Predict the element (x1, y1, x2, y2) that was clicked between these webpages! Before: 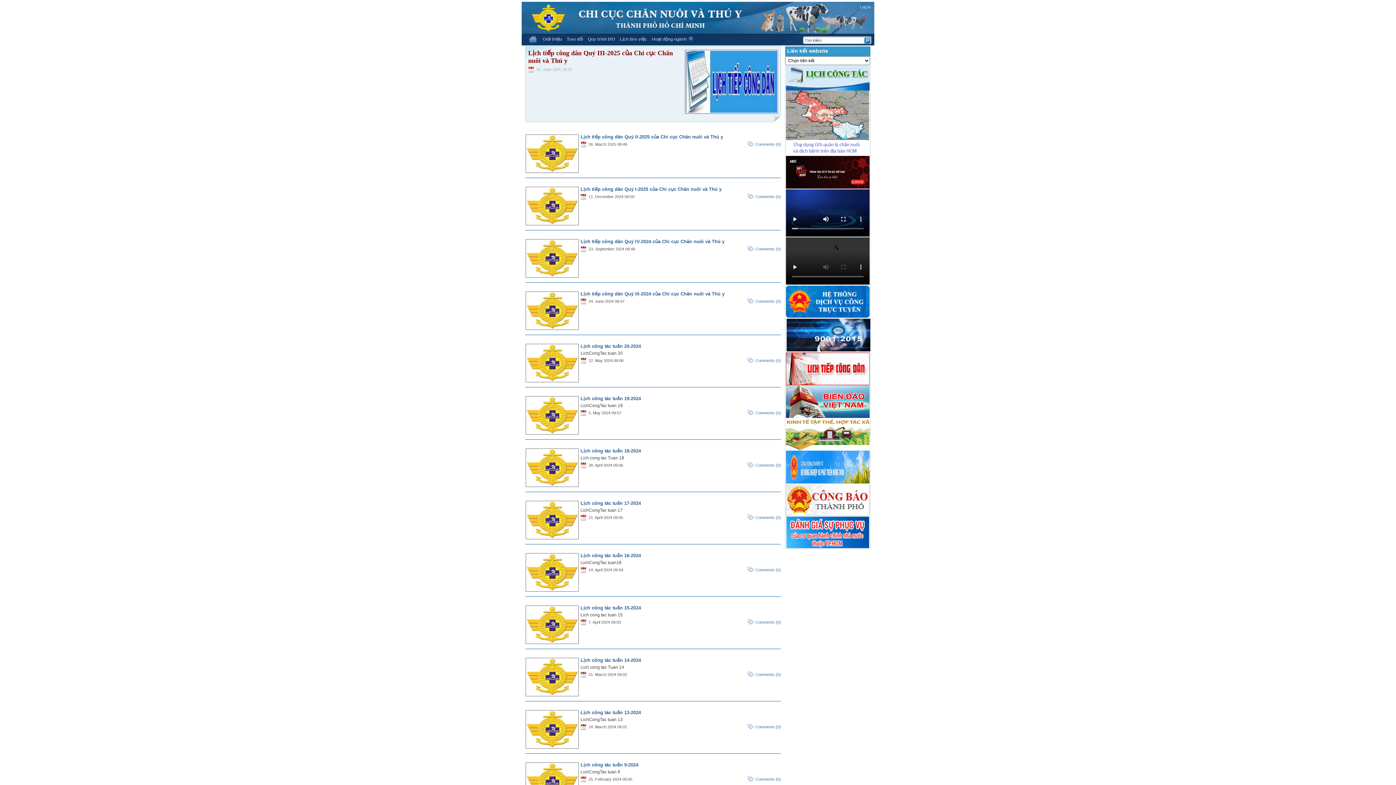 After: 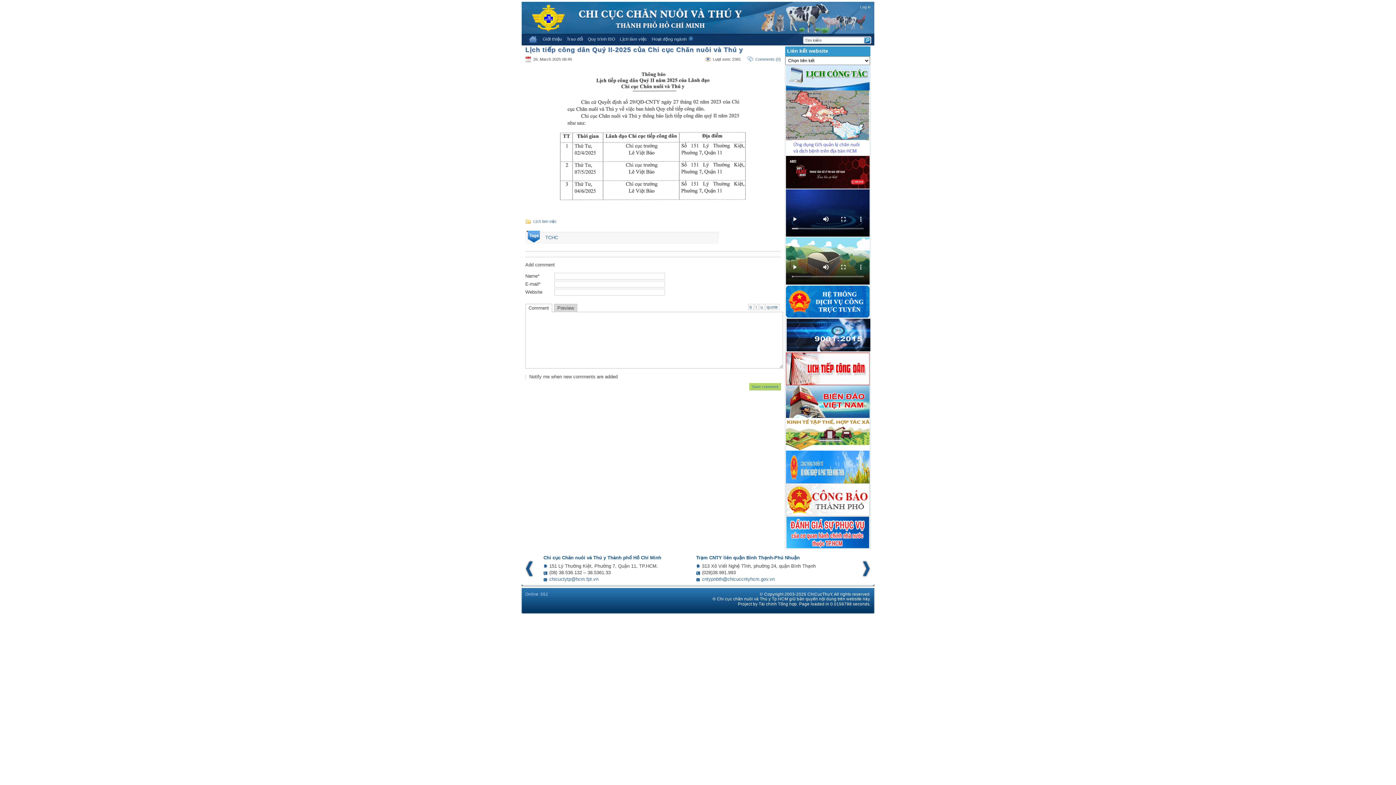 Action: bbox: (580, 134, 723, 139) label: Lịch tiếp công dân Quý II-2025 của Chi cục Chăn nuôi và Thú y